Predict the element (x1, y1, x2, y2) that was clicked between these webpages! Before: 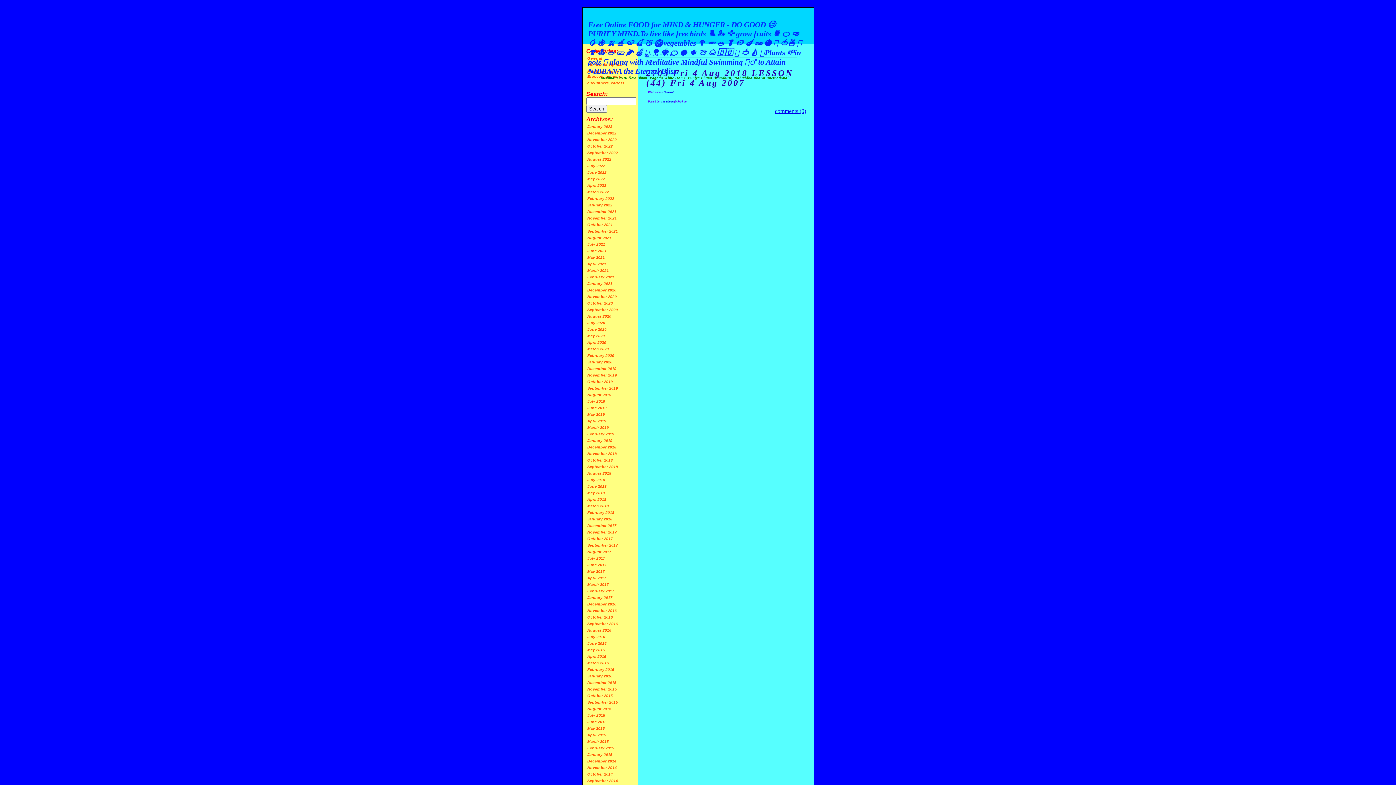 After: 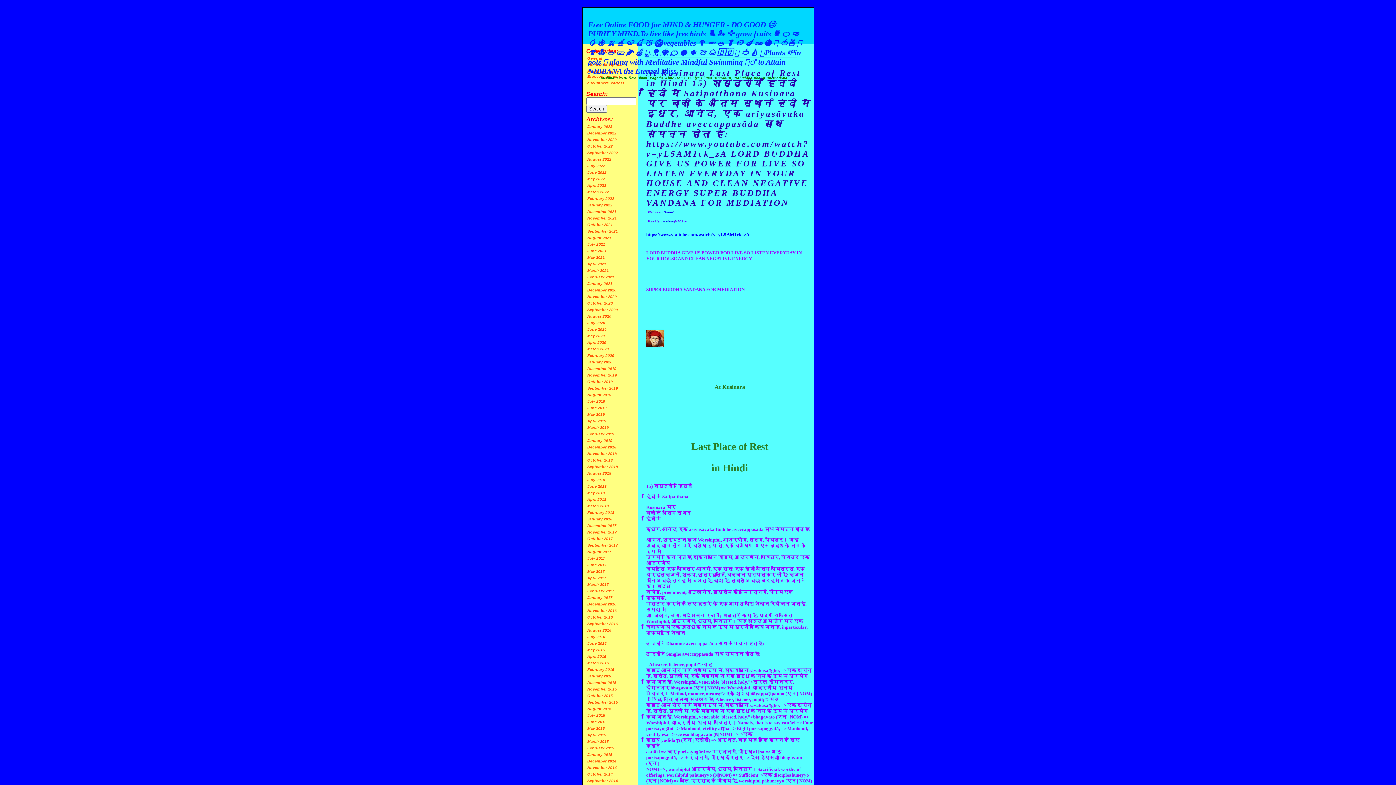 Action: label: August 2016 bbox: (587, 628, 611, 632)